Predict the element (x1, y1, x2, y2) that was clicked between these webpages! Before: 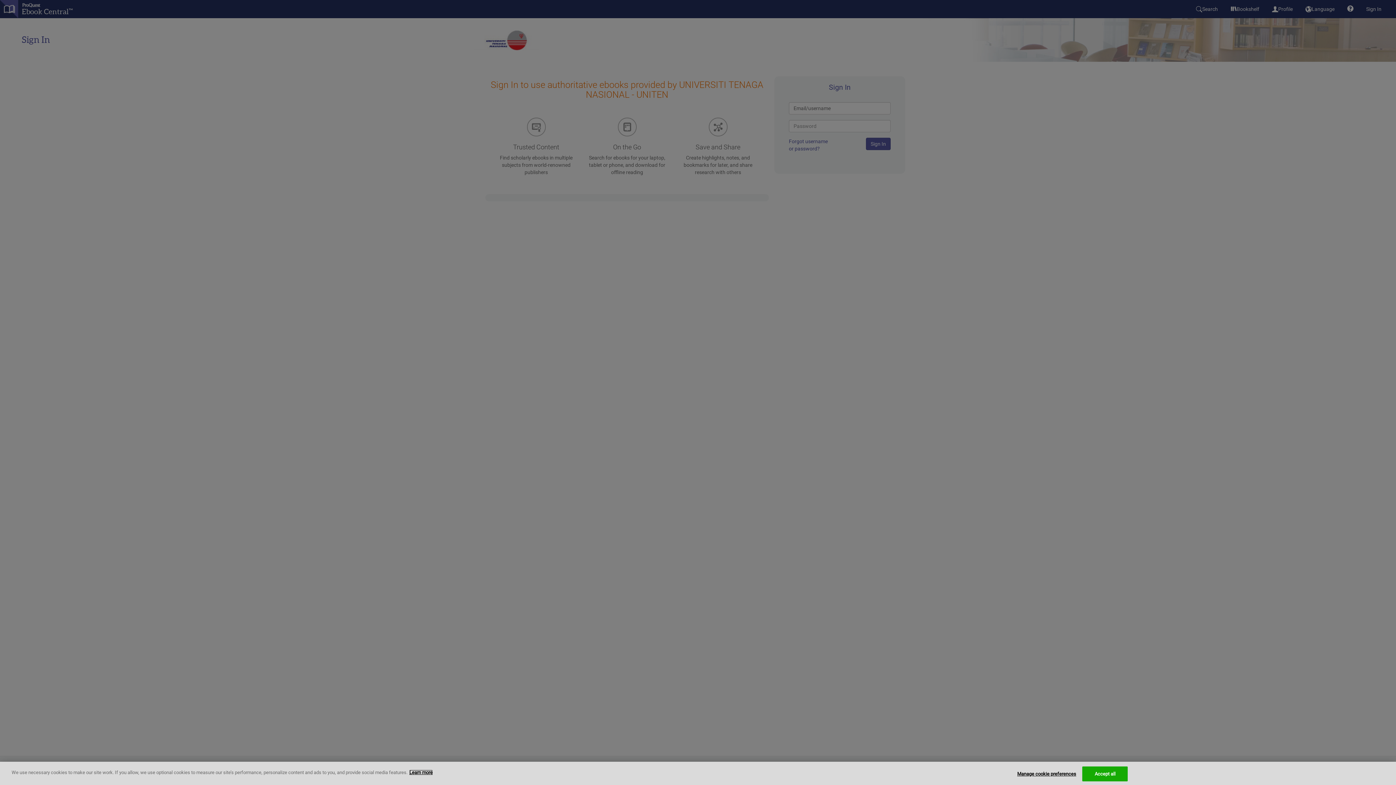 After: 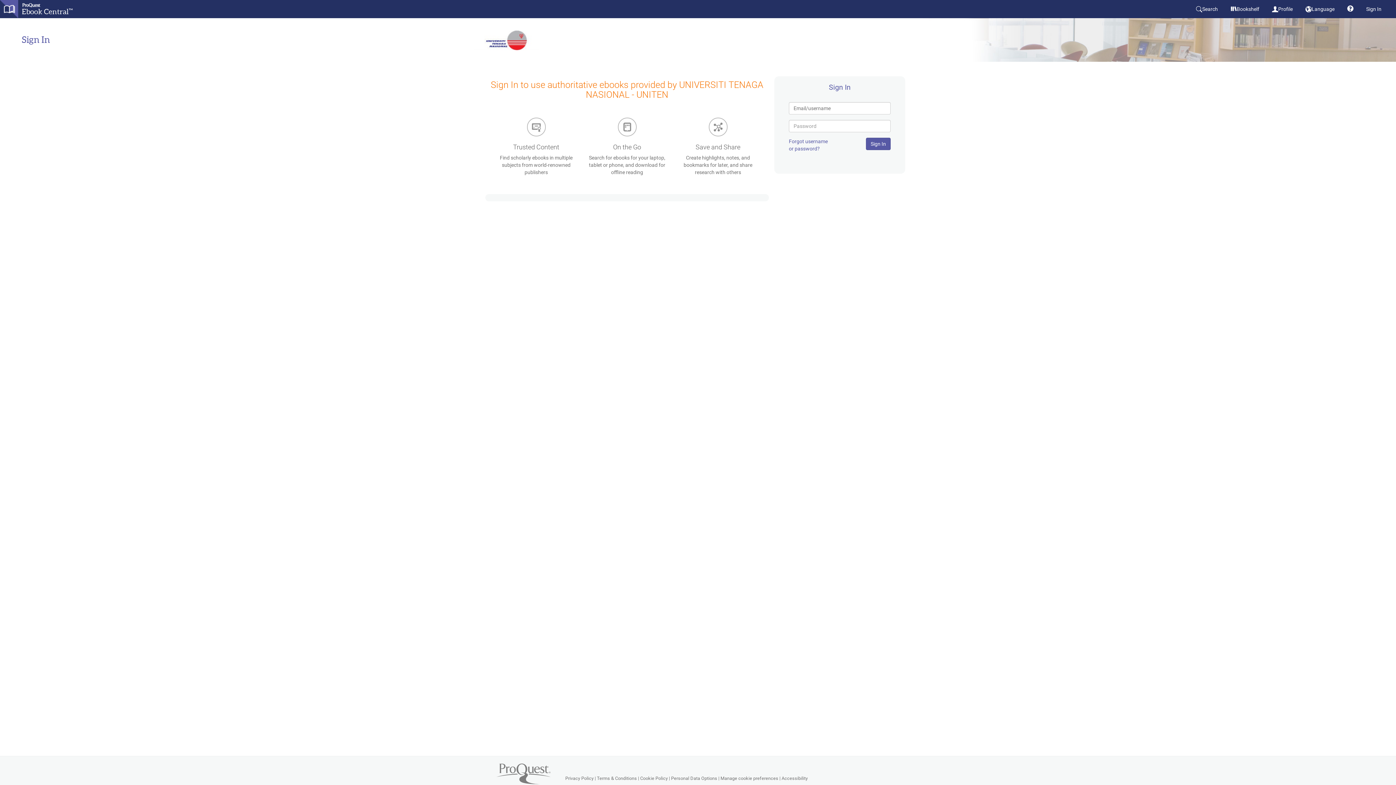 Action: label: Accept all bbox: (1082, 766, 1128, 781)